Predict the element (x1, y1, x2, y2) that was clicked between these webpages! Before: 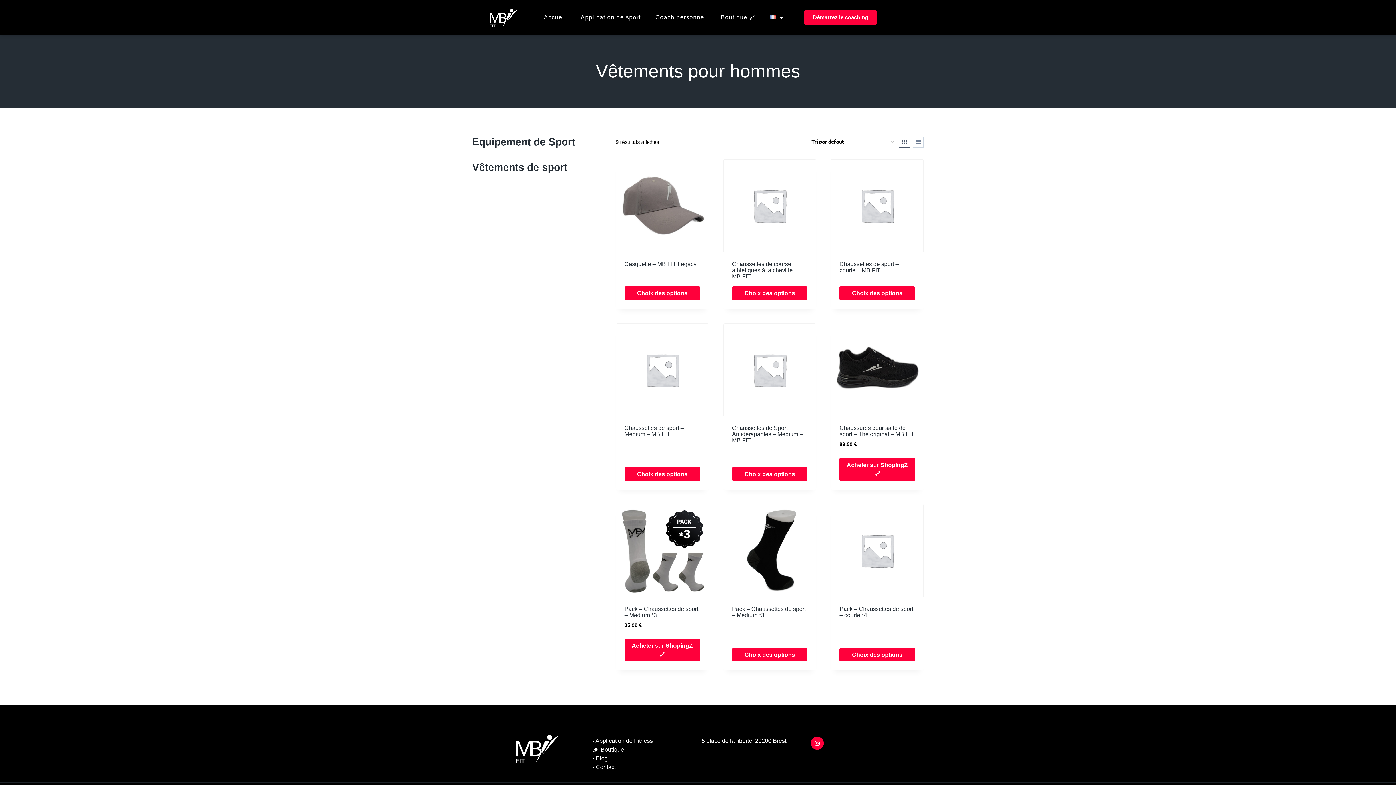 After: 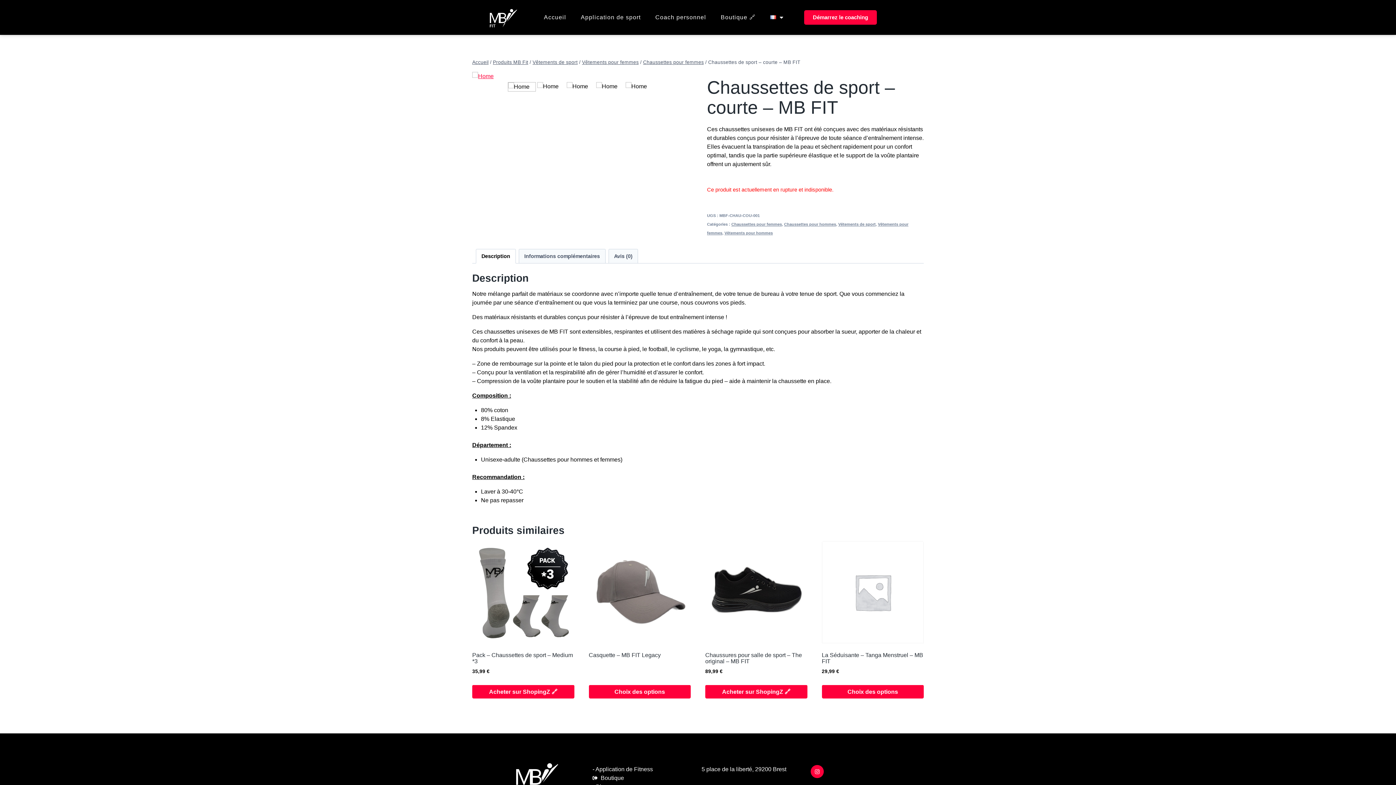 Action: bbox: (831, 159, 923, 252)